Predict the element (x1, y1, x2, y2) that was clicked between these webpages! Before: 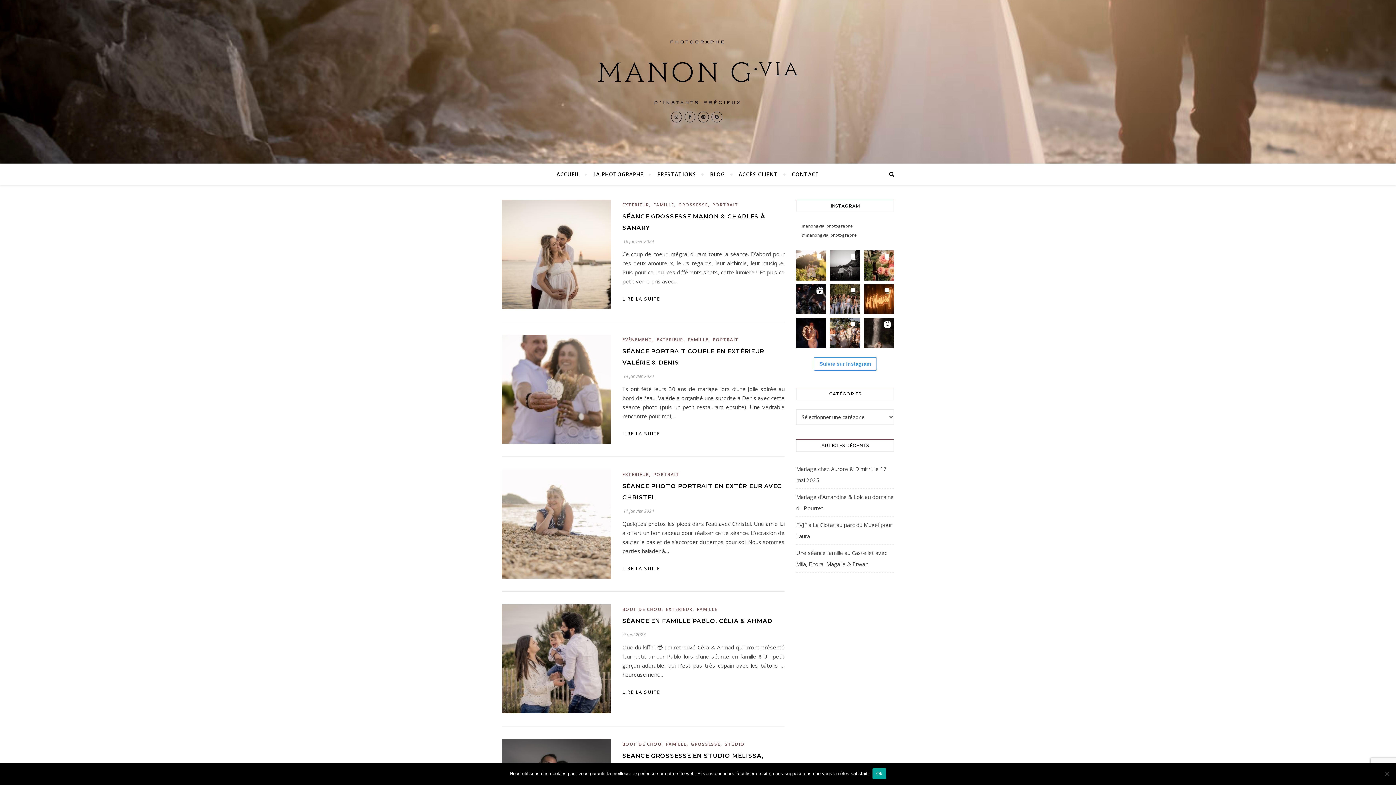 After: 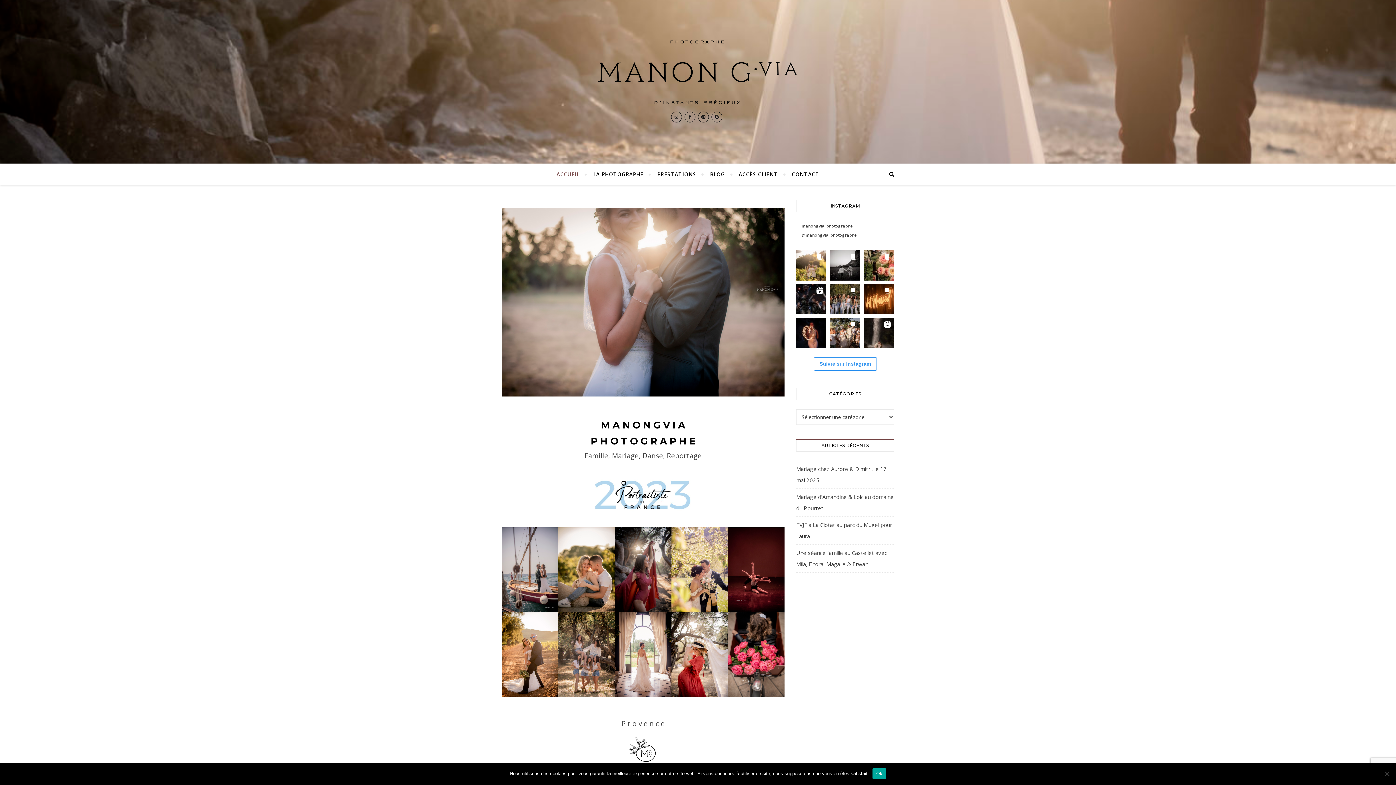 Action: label: ACCUEIL bbox: (556, 163, 585, 185)